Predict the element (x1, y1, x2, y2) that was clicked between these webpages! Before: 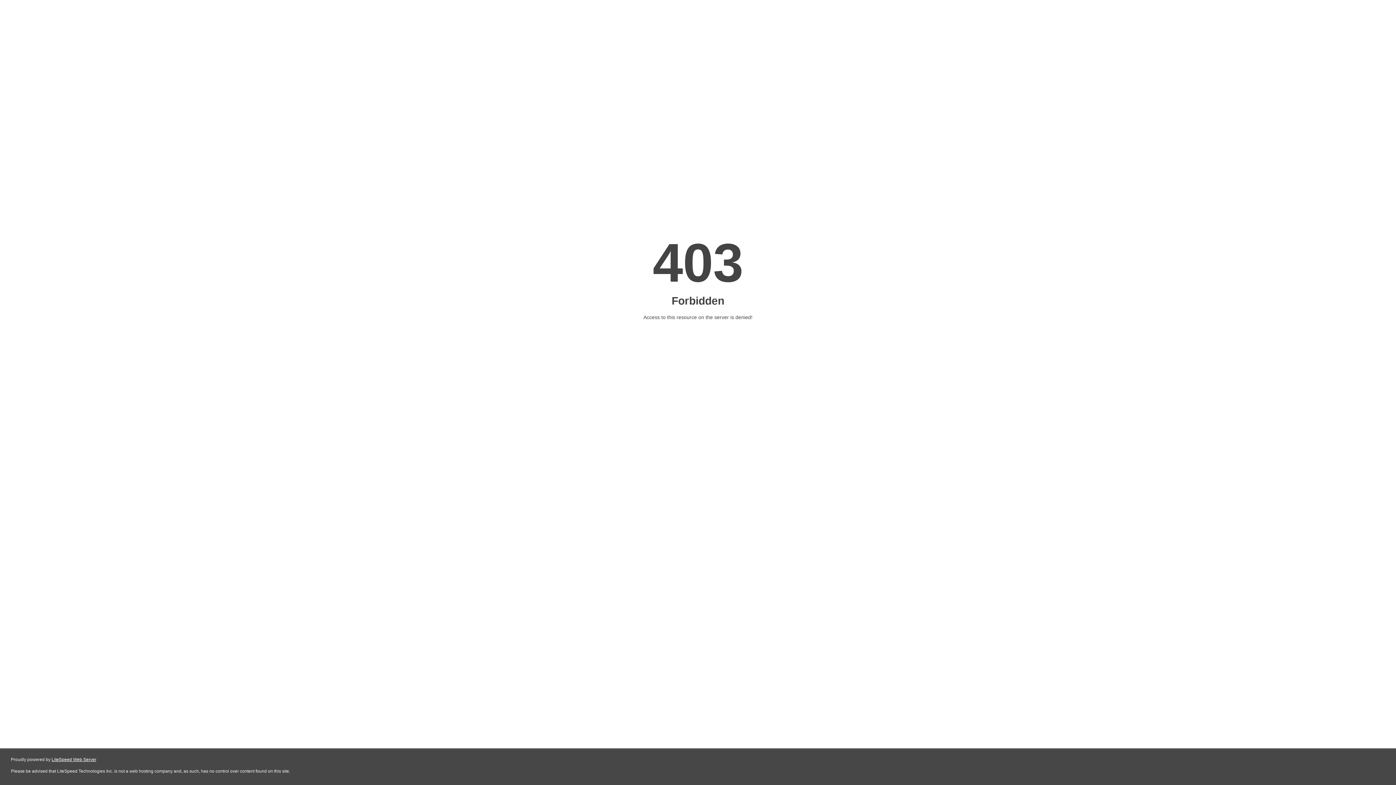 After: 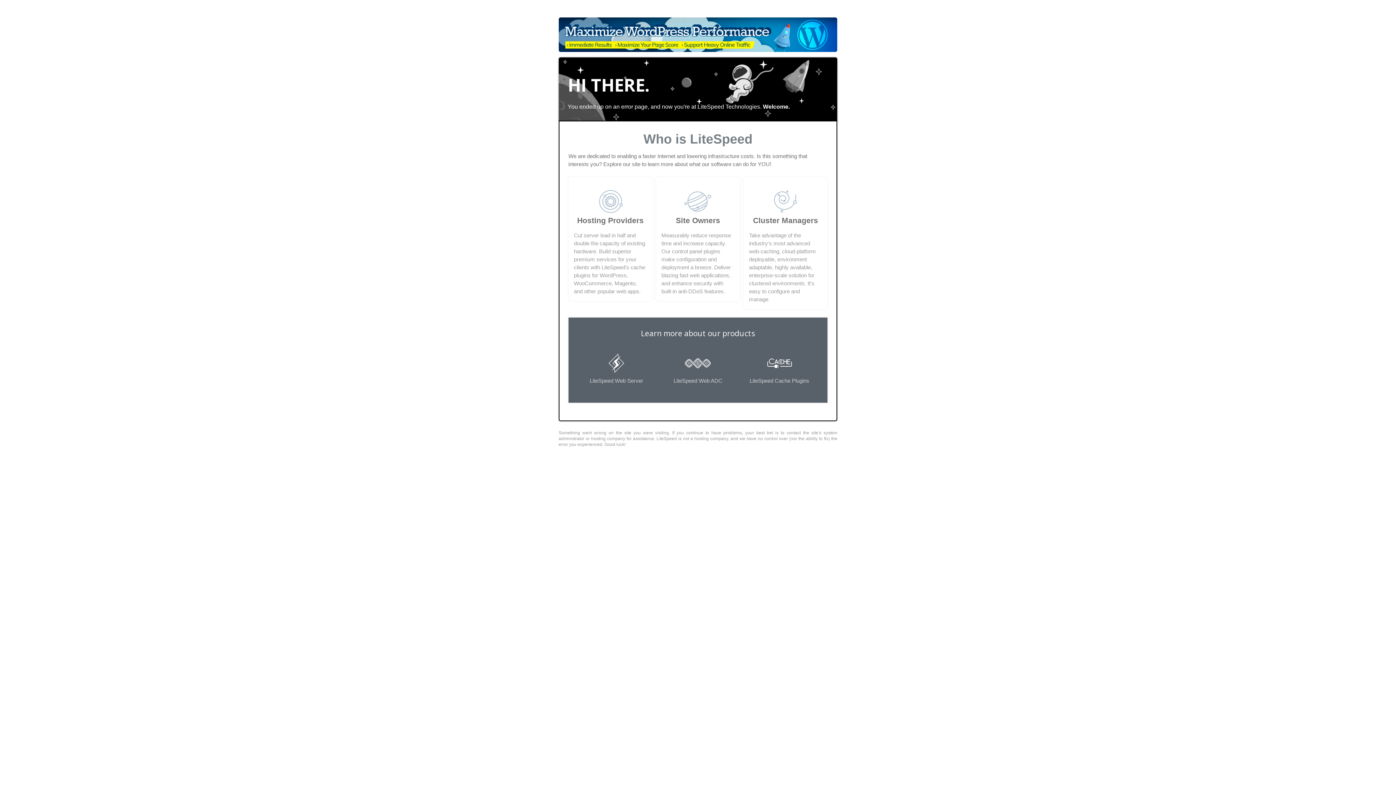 Action: label: LiteSpeed Web Server bbox: (51, 757, 96, 762)